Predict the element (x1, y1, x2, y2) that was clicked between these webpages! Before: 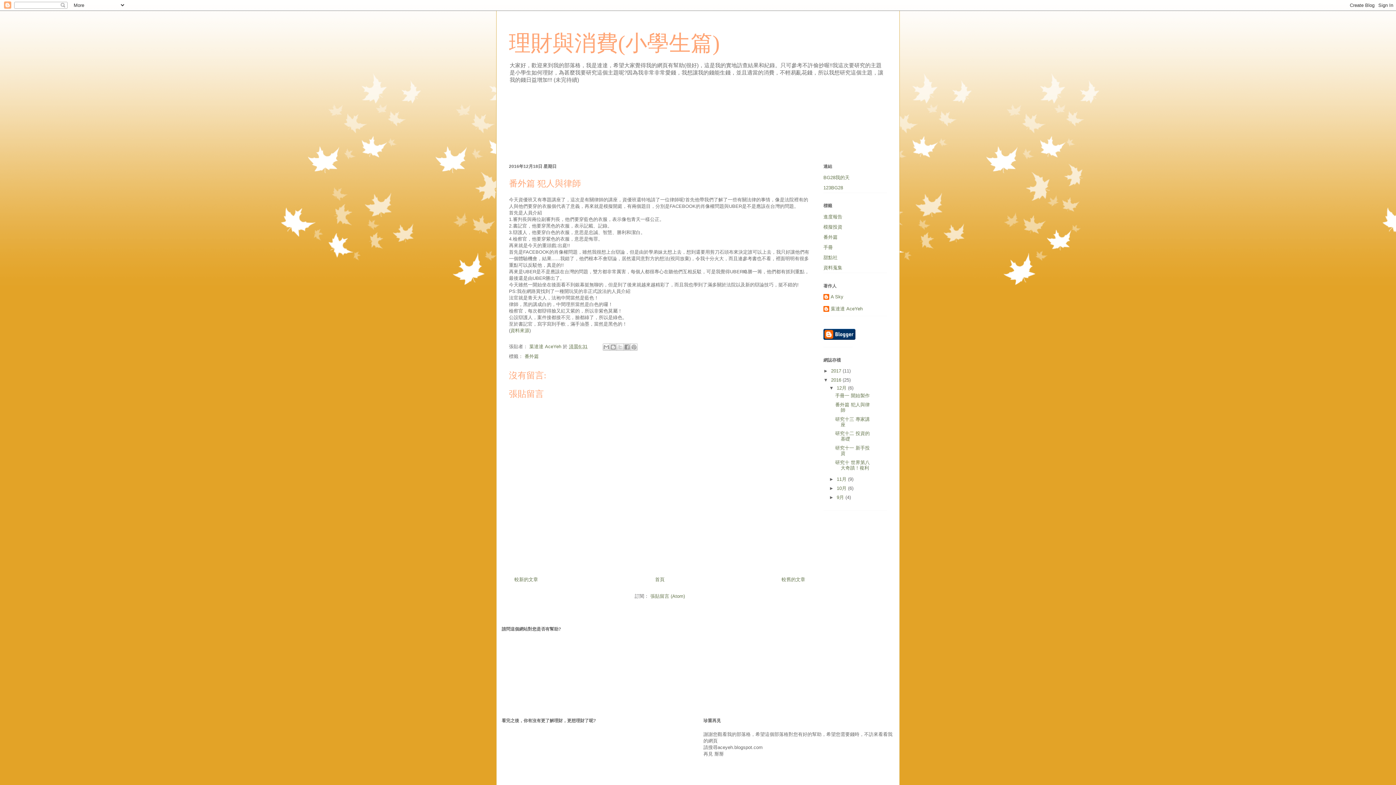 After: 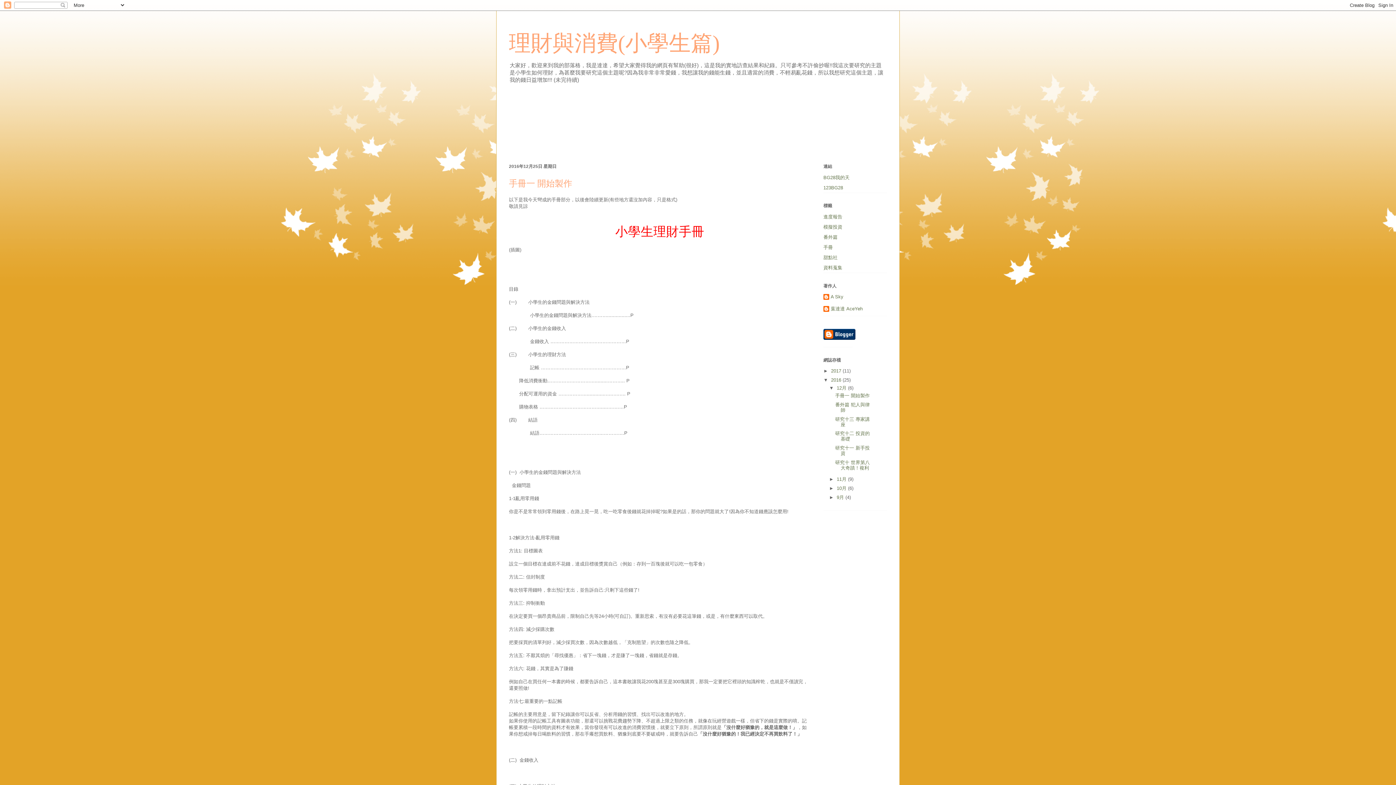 Action: bbox: (514, 577, 538, 582) label: 較新的文章